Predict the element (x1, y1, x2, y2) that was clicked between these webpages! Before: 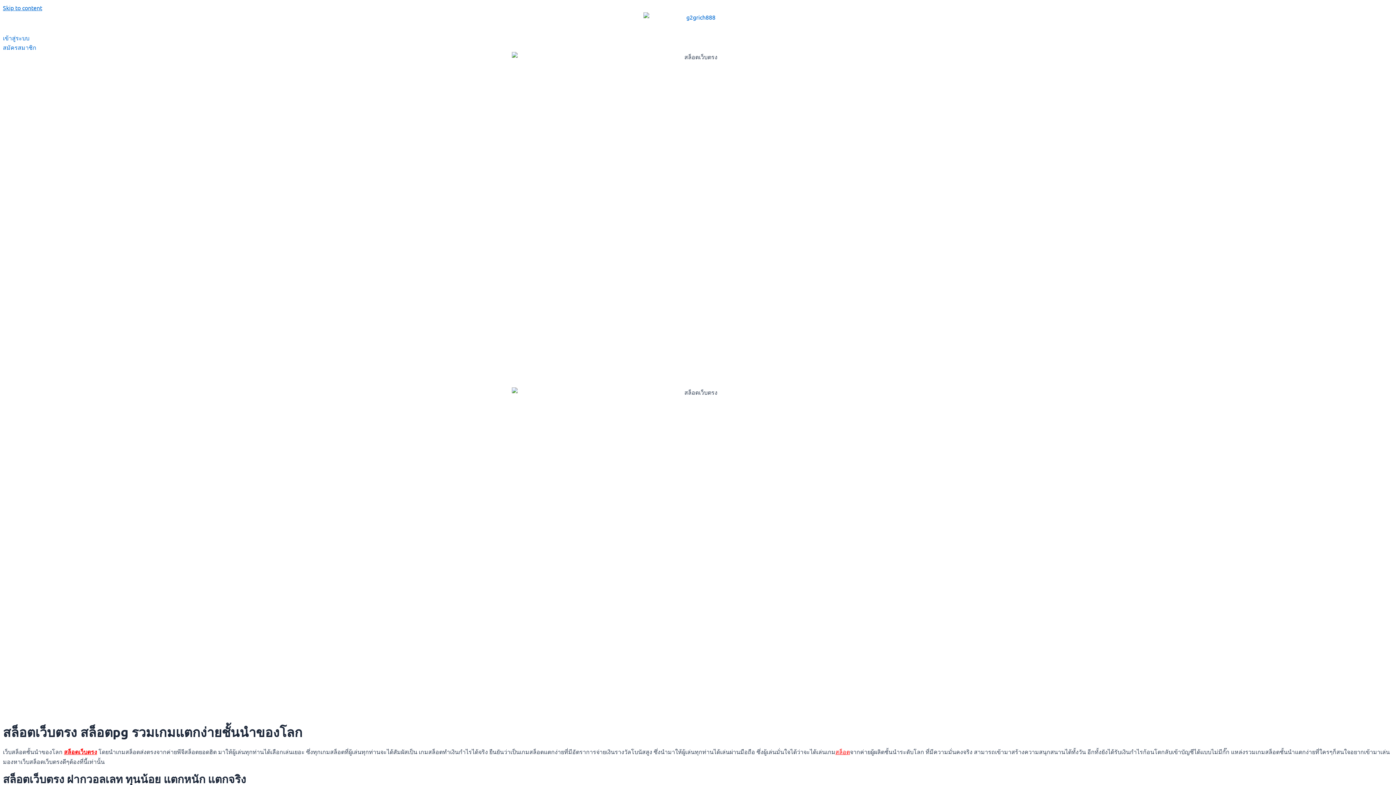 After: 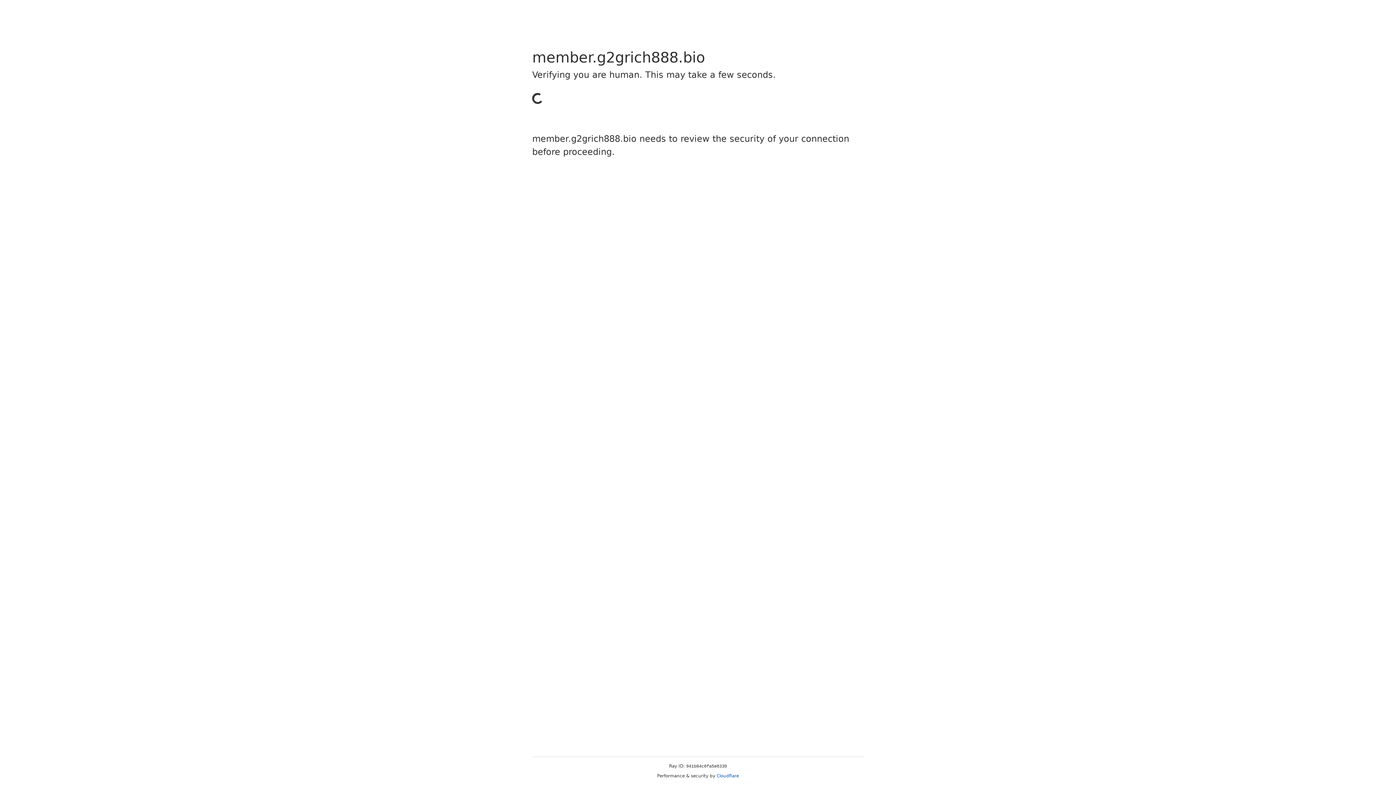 Action: label: สมัครสมาชิก bbox: (2, 43, 36, 50)